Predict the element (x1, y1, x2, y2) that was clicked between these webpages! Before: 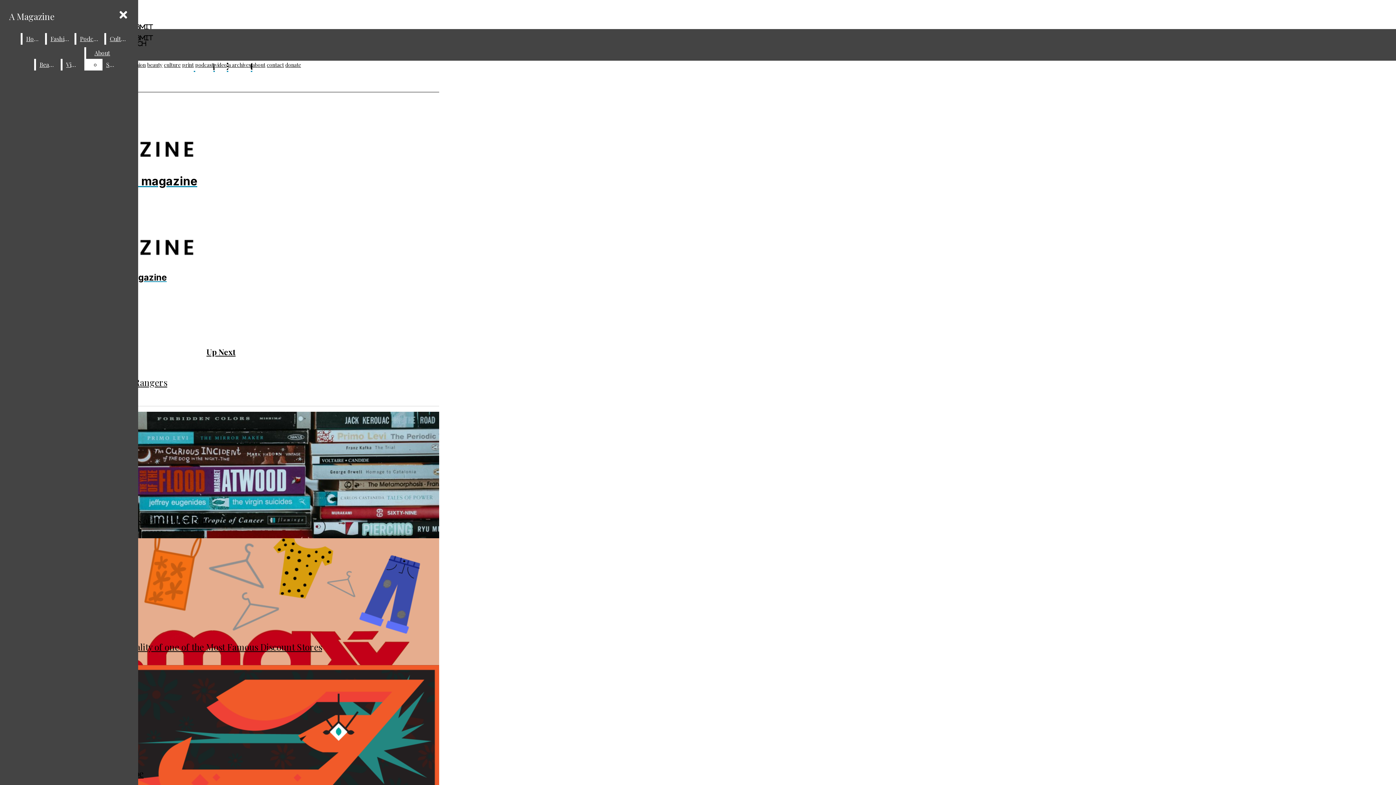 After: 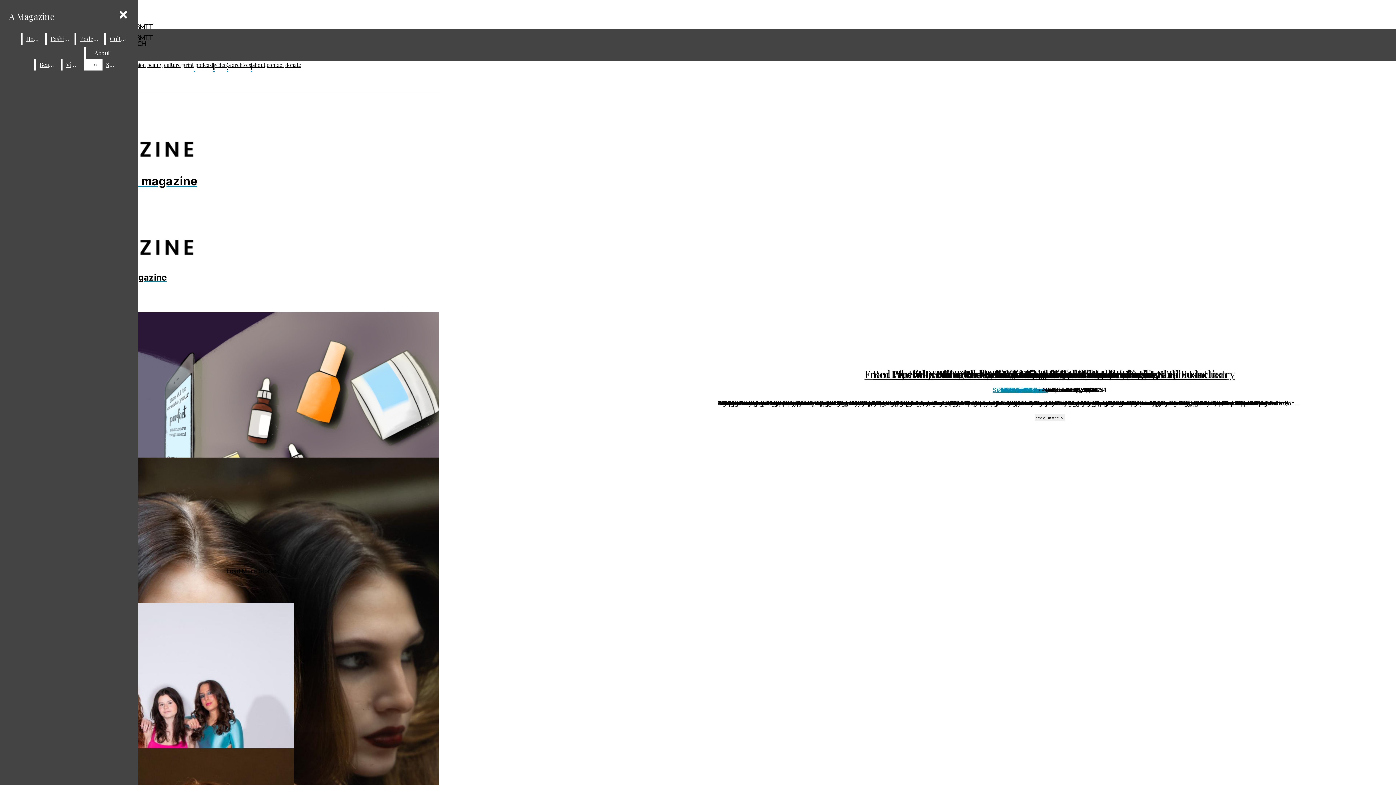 Action: bbox: (147, 61, 162, 68) label: beauty